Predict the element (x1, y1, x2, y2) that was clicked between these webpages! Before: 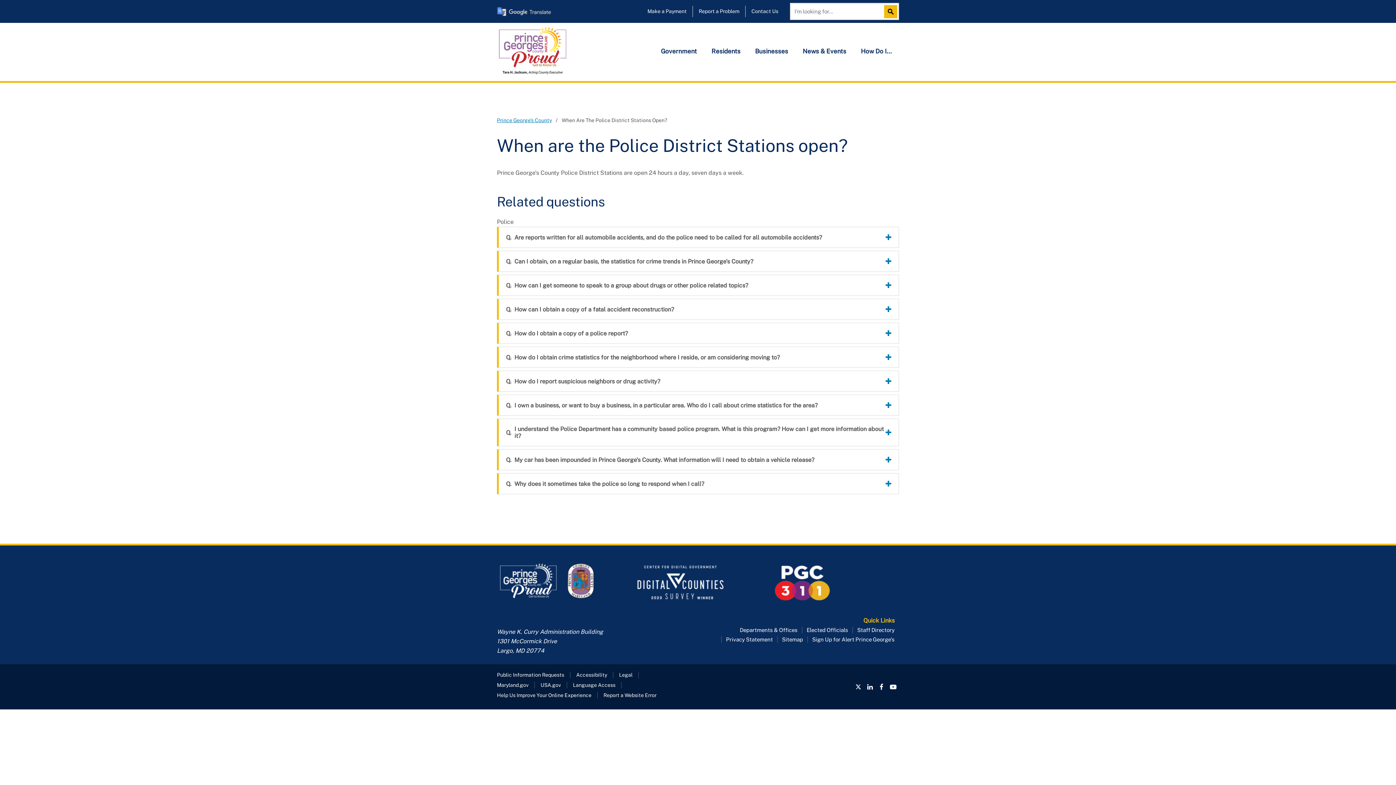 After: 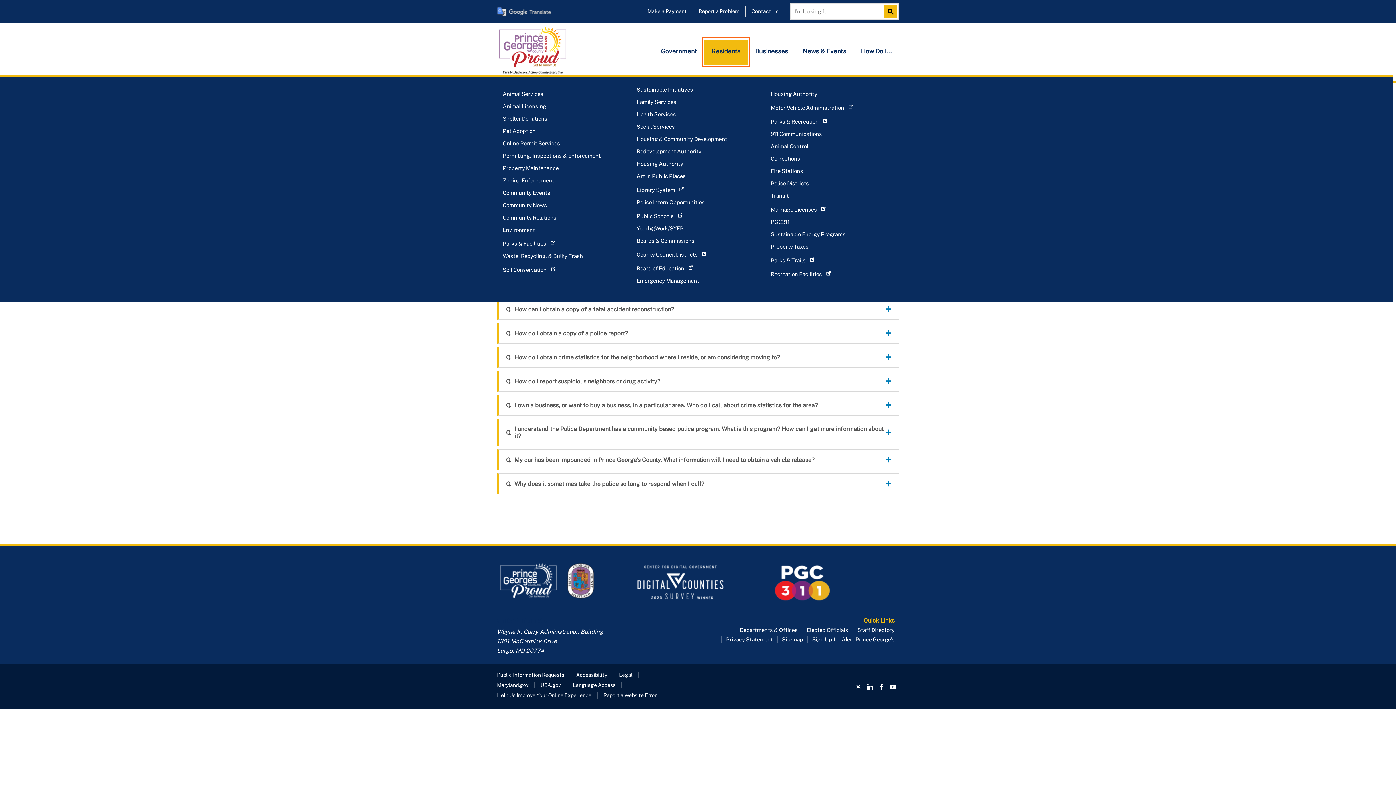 Action: label: Residents bbox: (704, 39, 748, 64)